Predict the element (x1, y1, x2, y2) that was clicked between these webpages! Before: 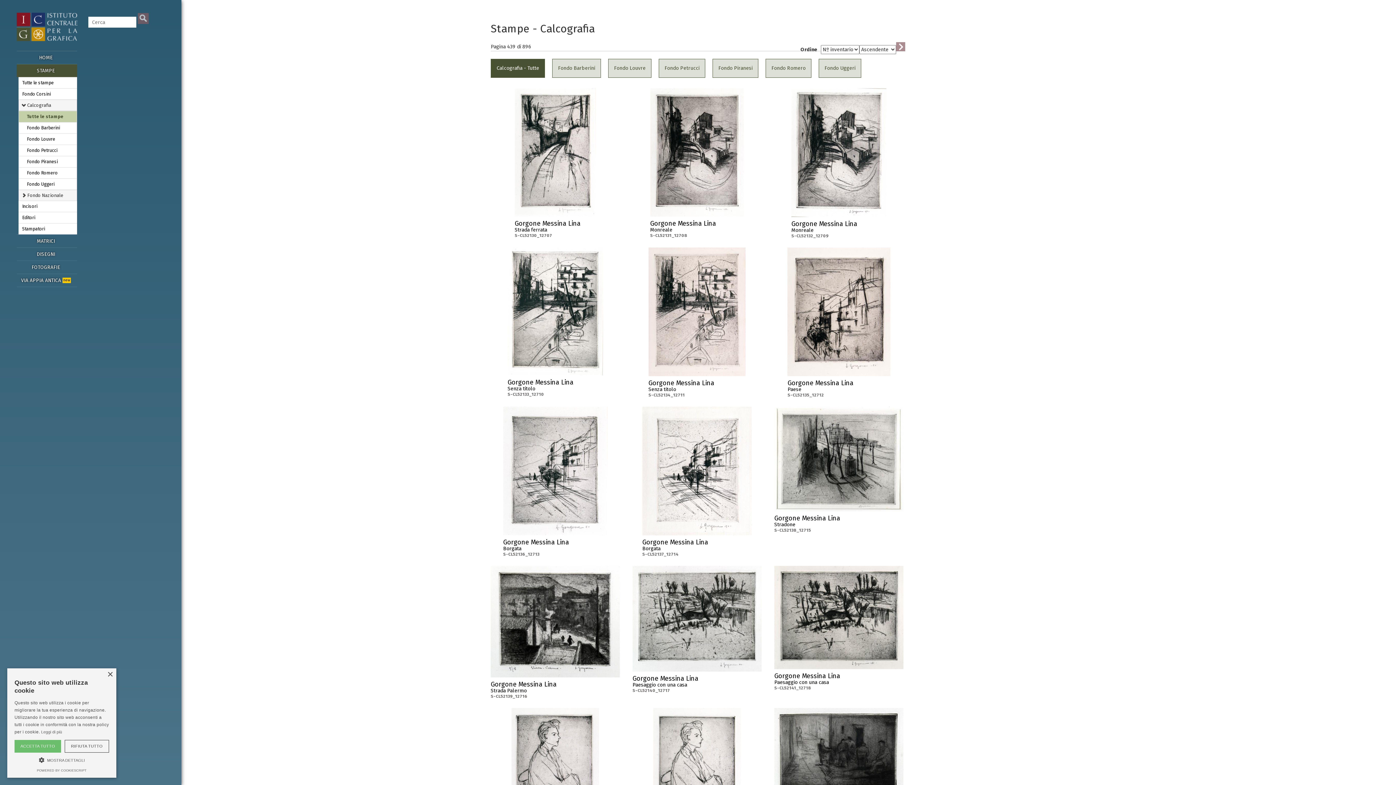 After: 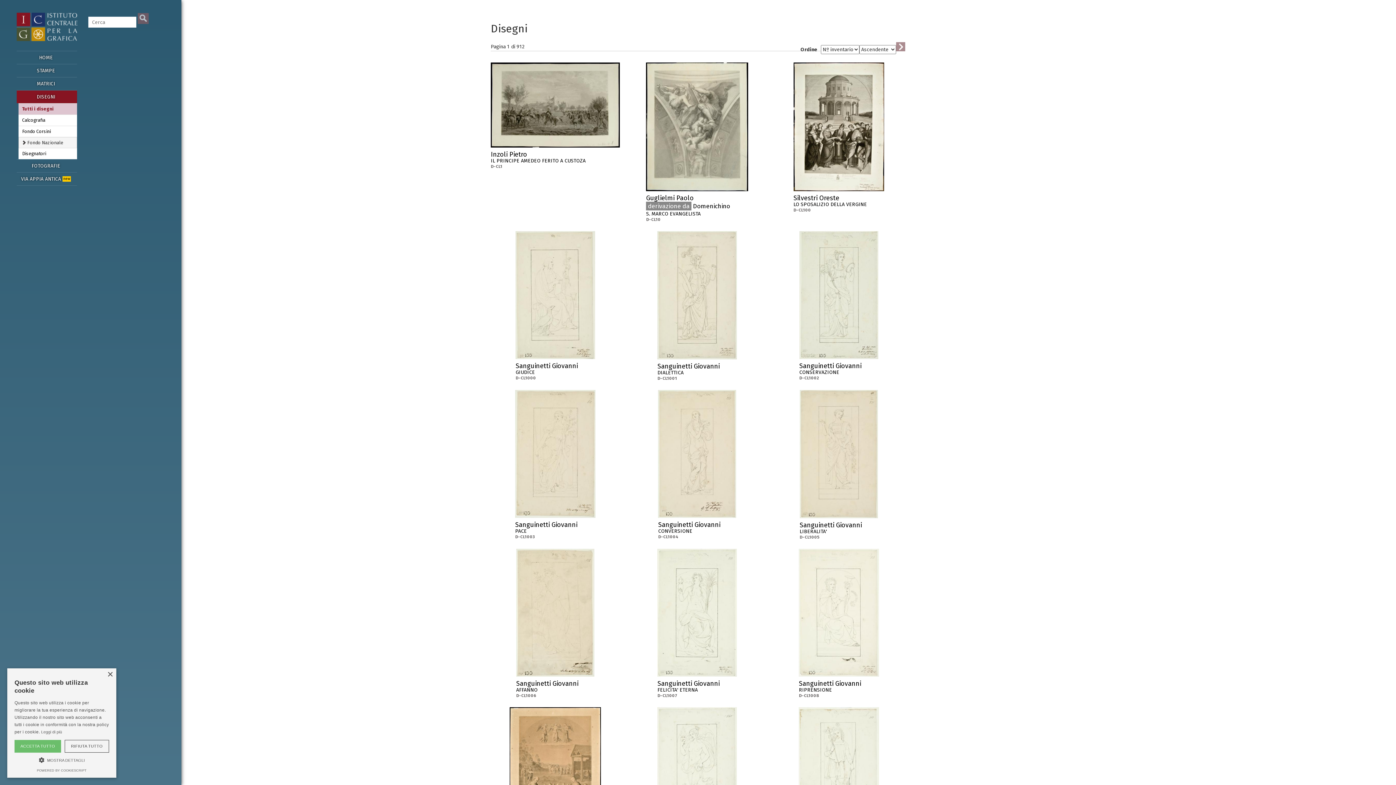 Action: label: DISEGNI bbox: (16, 248, 77, 260)